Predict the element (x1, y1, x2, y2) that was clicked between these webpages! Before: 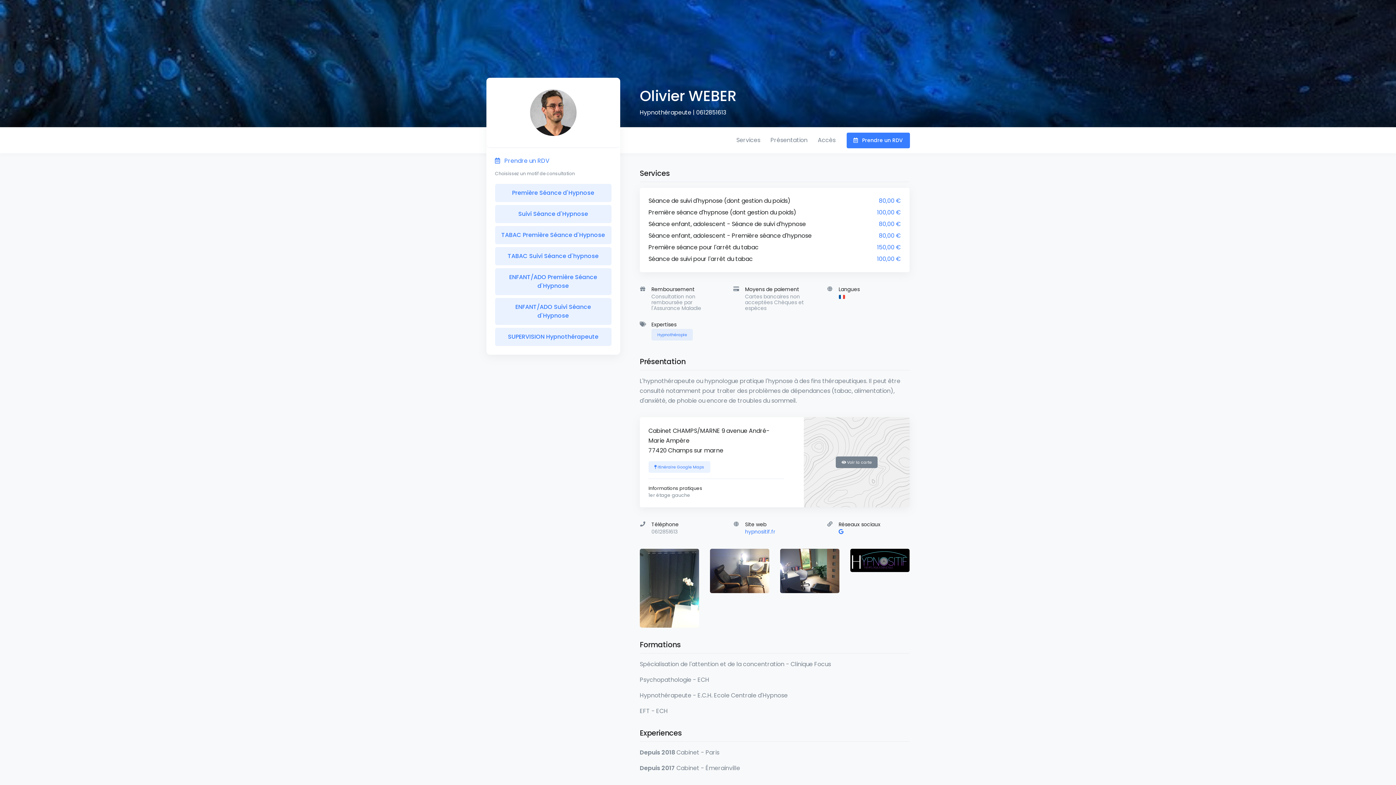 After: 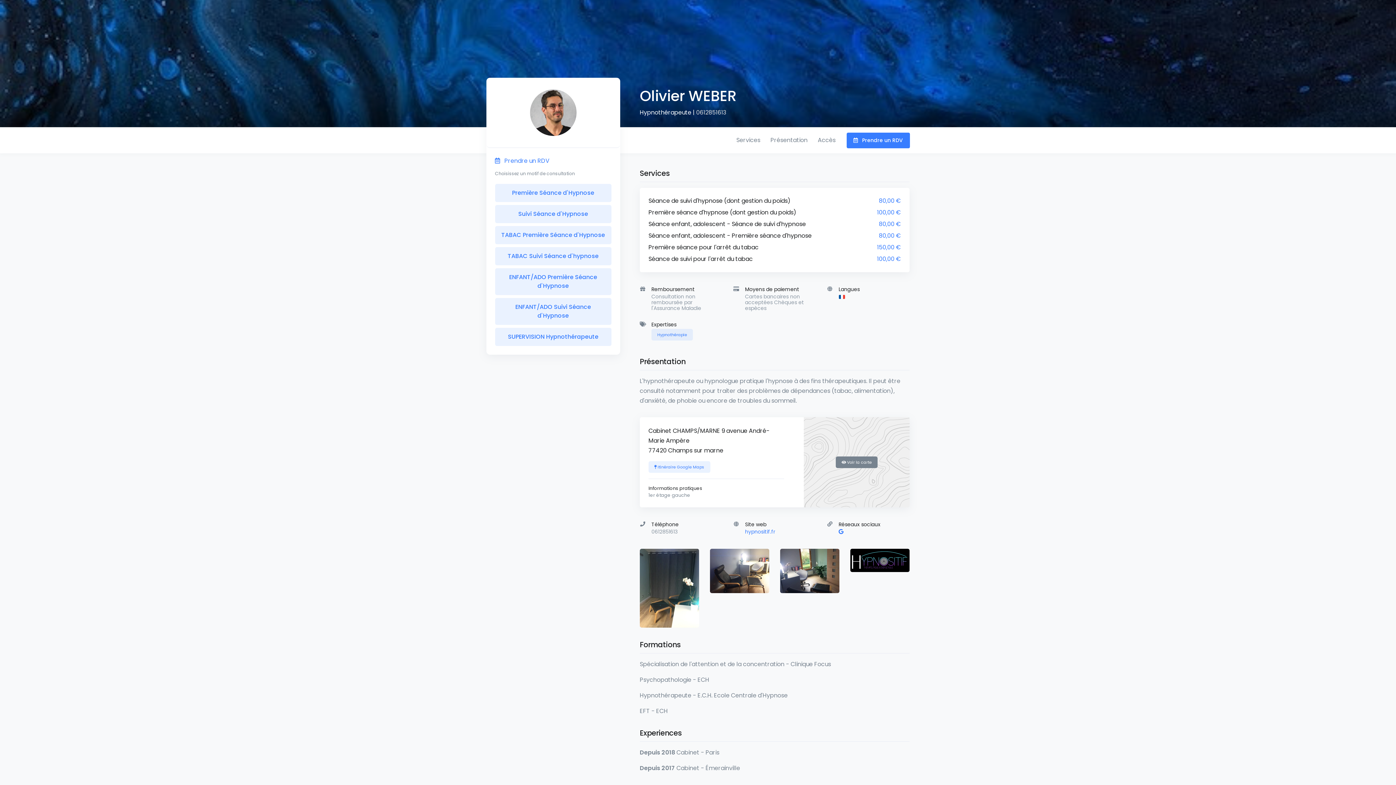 Action: bbox: (696, 108, 726, 116) label: 0612851613